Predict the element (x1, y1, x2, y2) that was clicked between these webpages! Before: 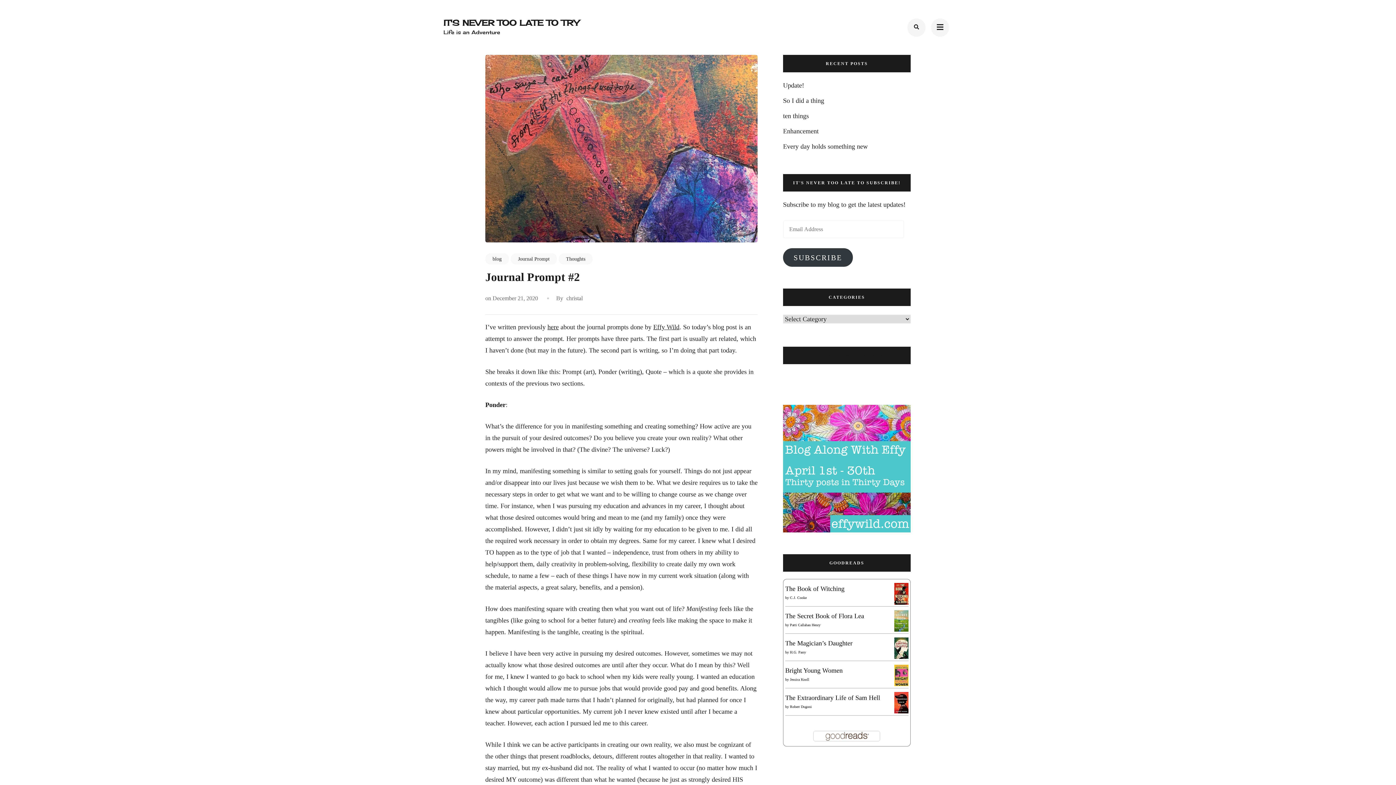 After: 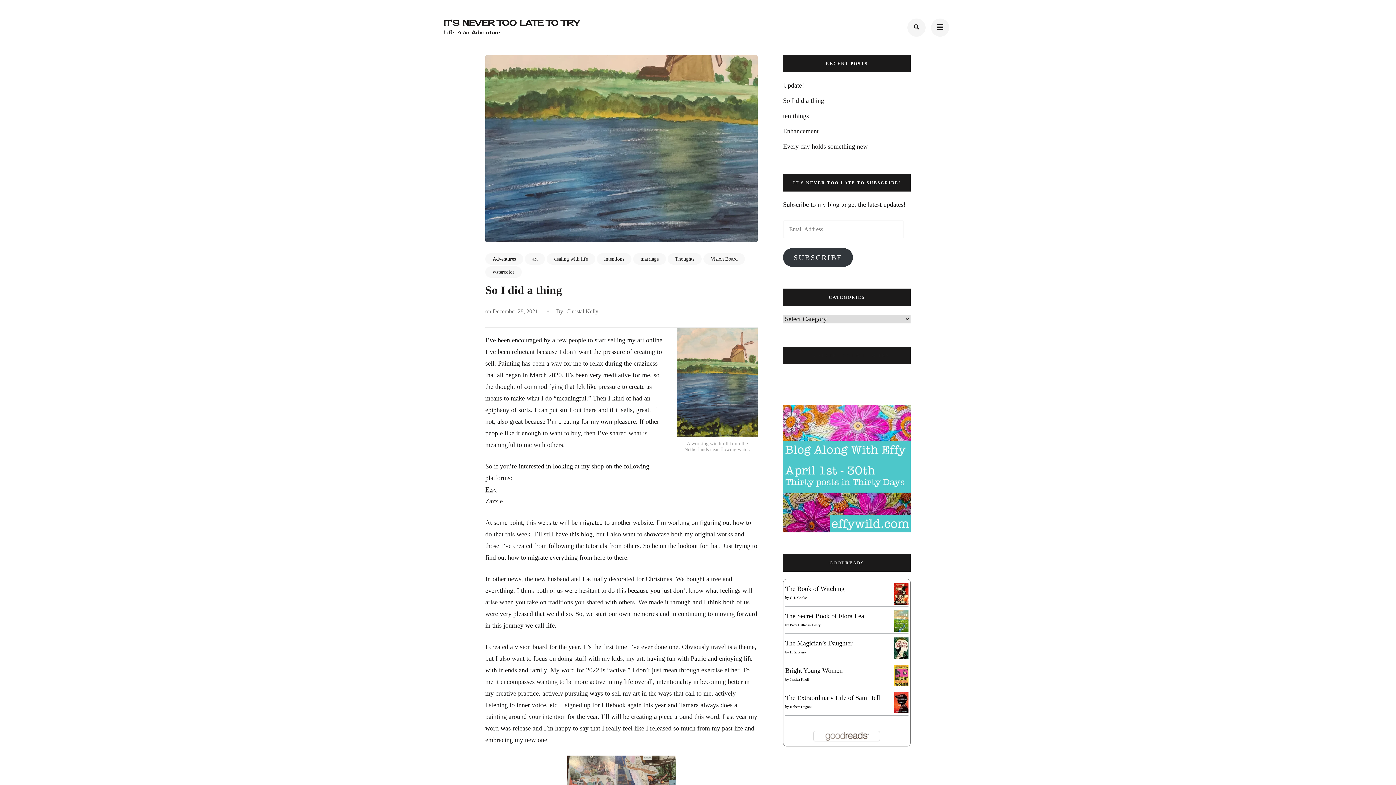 Action: label: So I did a thing bbox: (783, 97, 824, 104)